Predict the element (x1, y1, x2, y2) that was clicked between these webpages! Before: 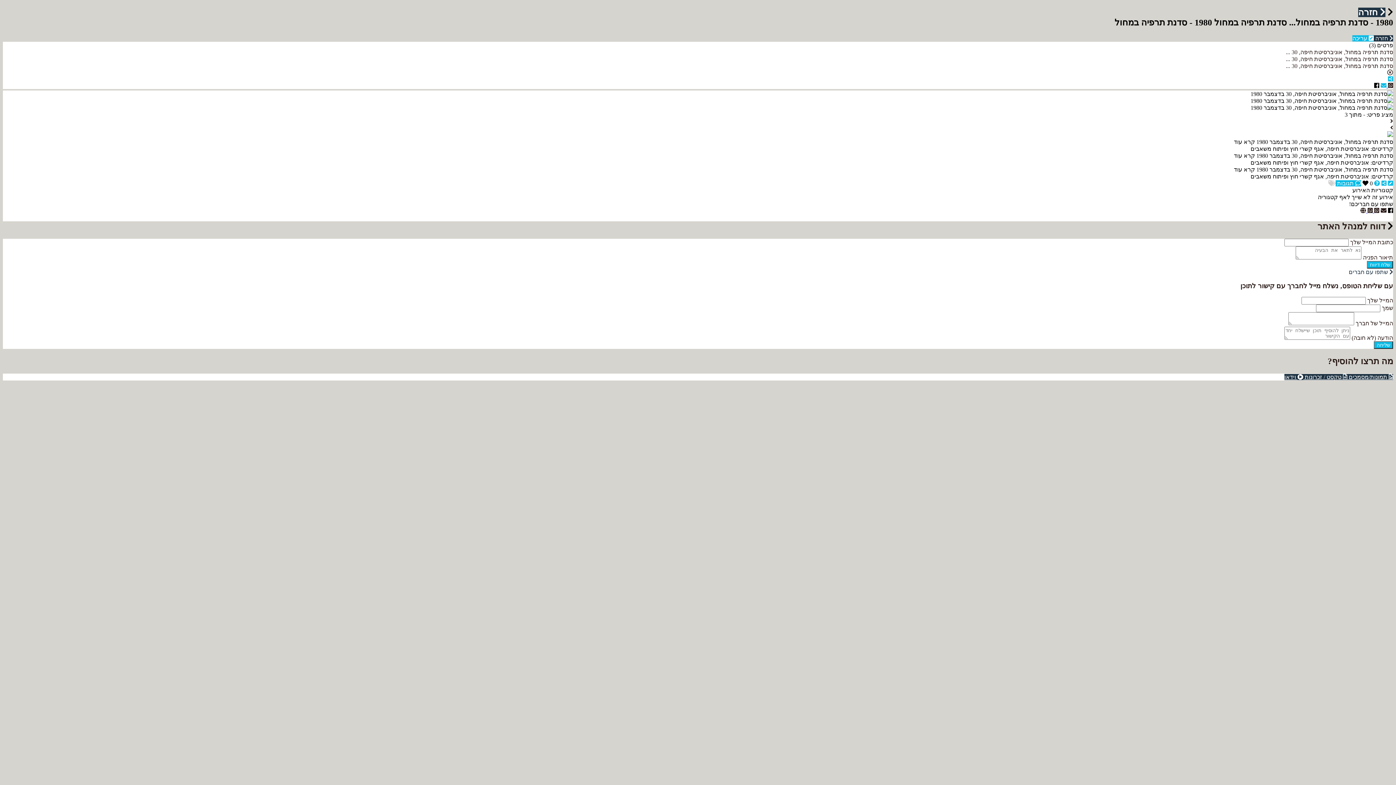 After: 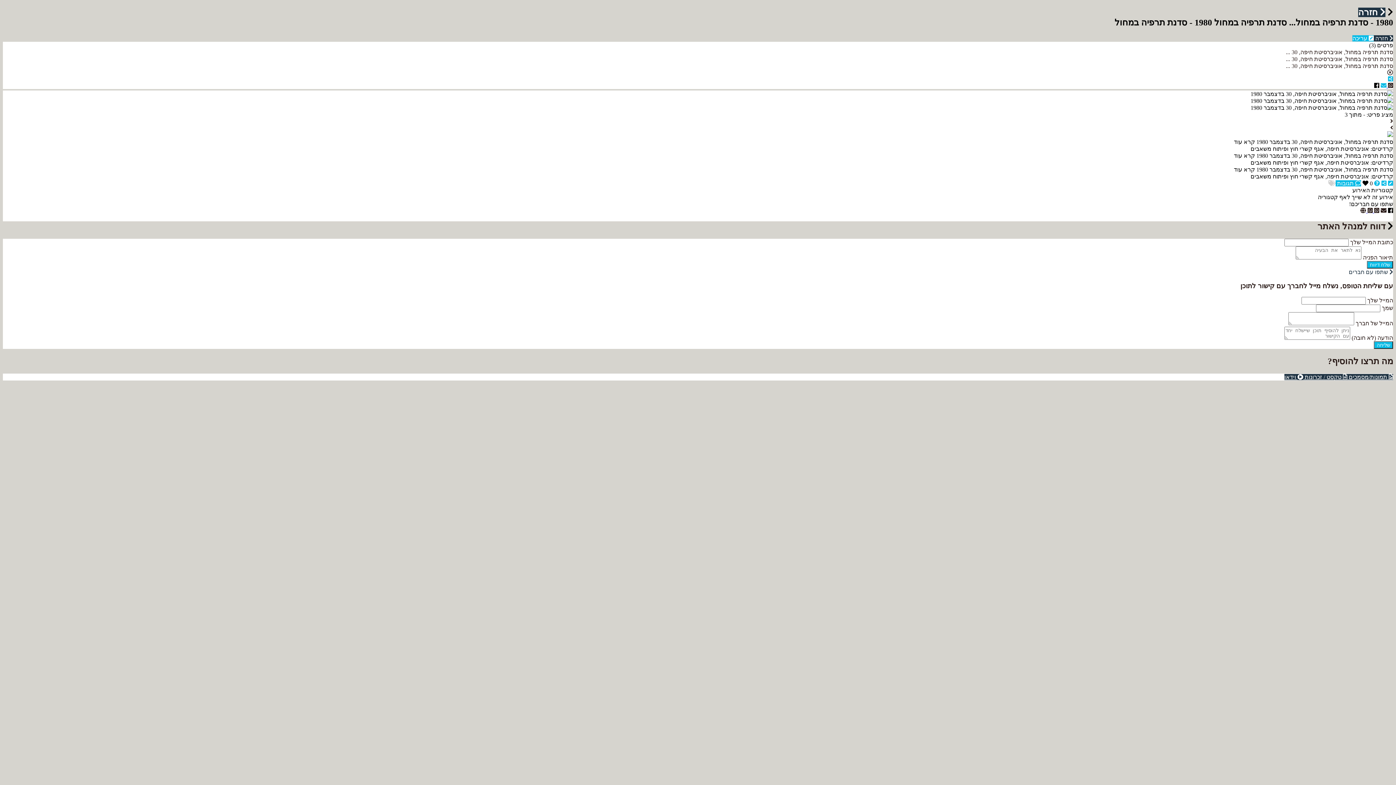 Action: bbox: (1373, 207, 1379, 213) label:  